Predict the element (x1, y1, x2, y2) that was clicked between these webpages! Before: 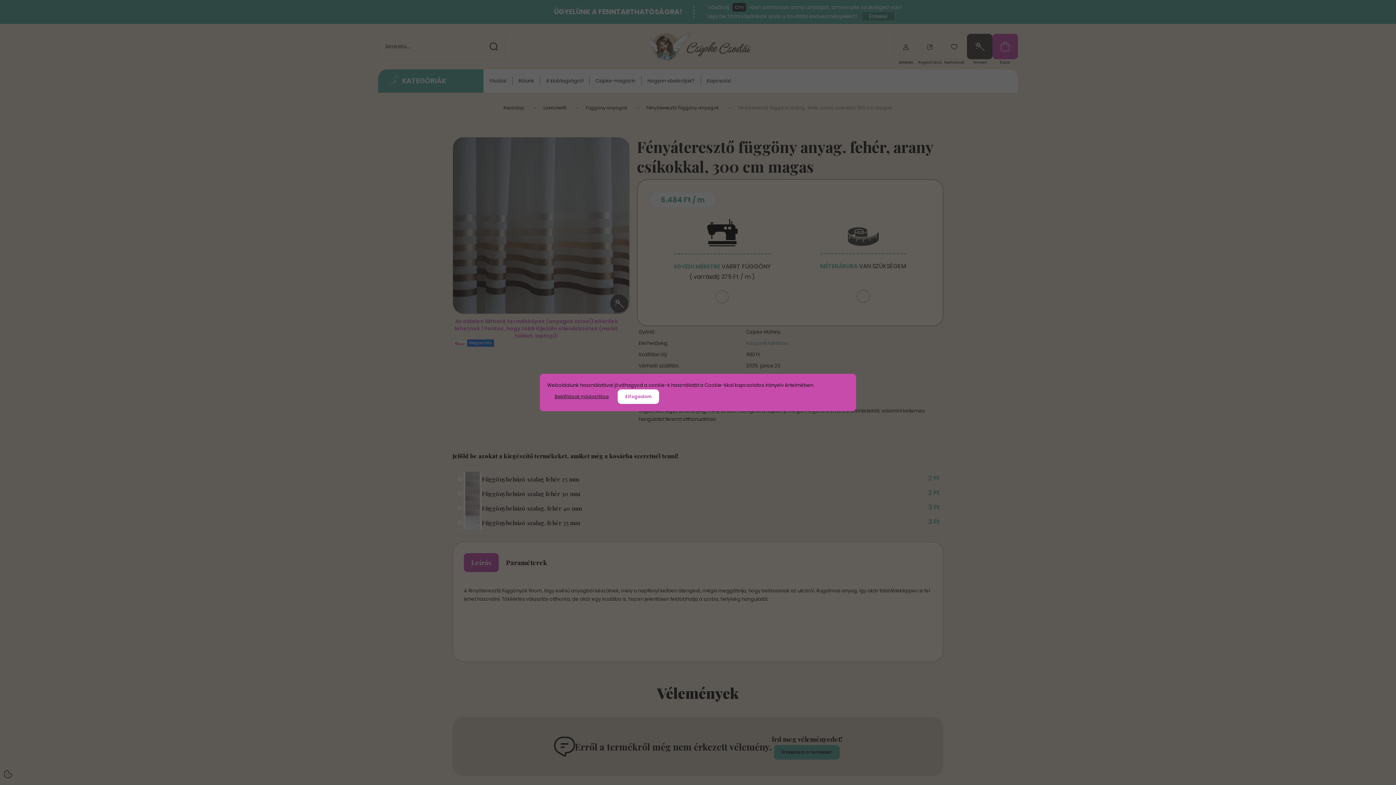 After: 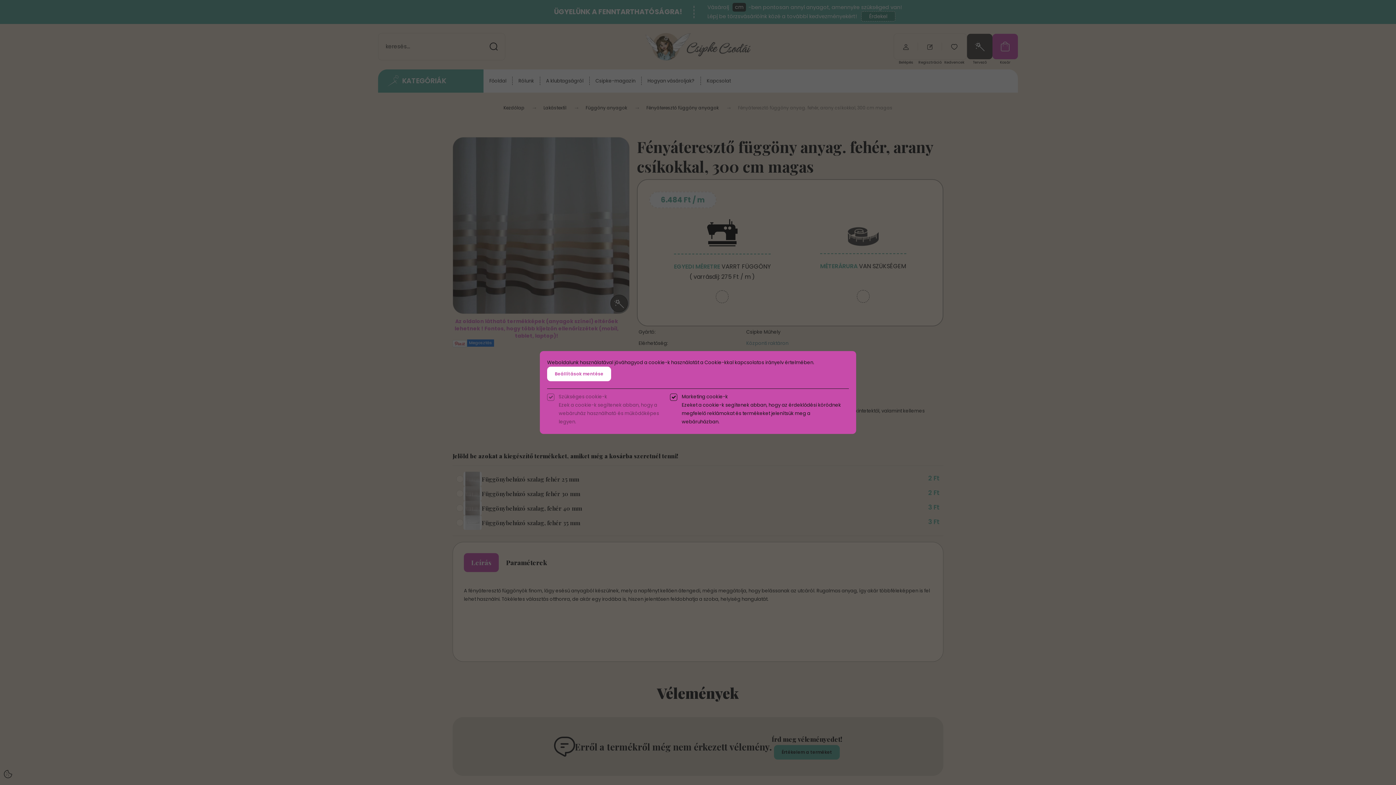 Action: label: Beállítások módosítása bbox: (547, 389, 616, 404)